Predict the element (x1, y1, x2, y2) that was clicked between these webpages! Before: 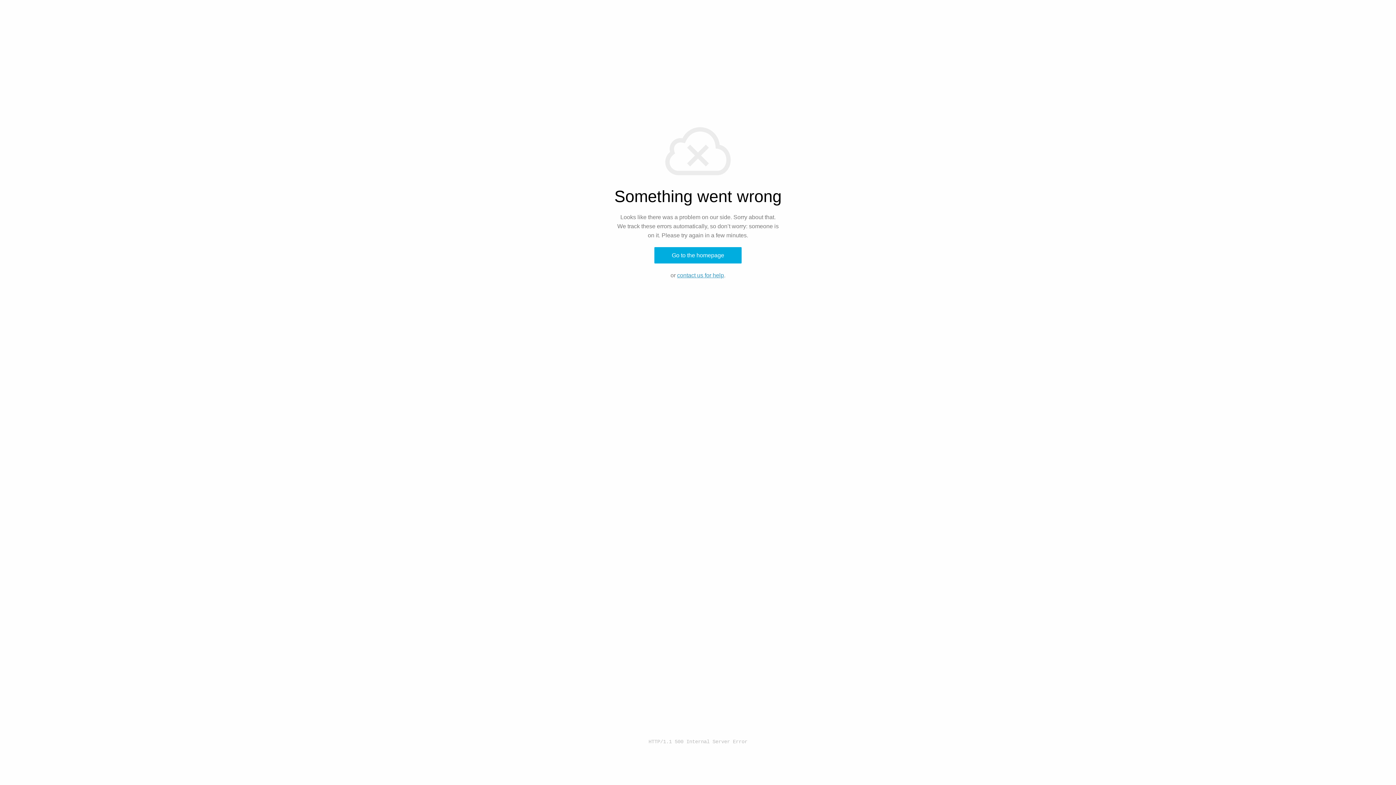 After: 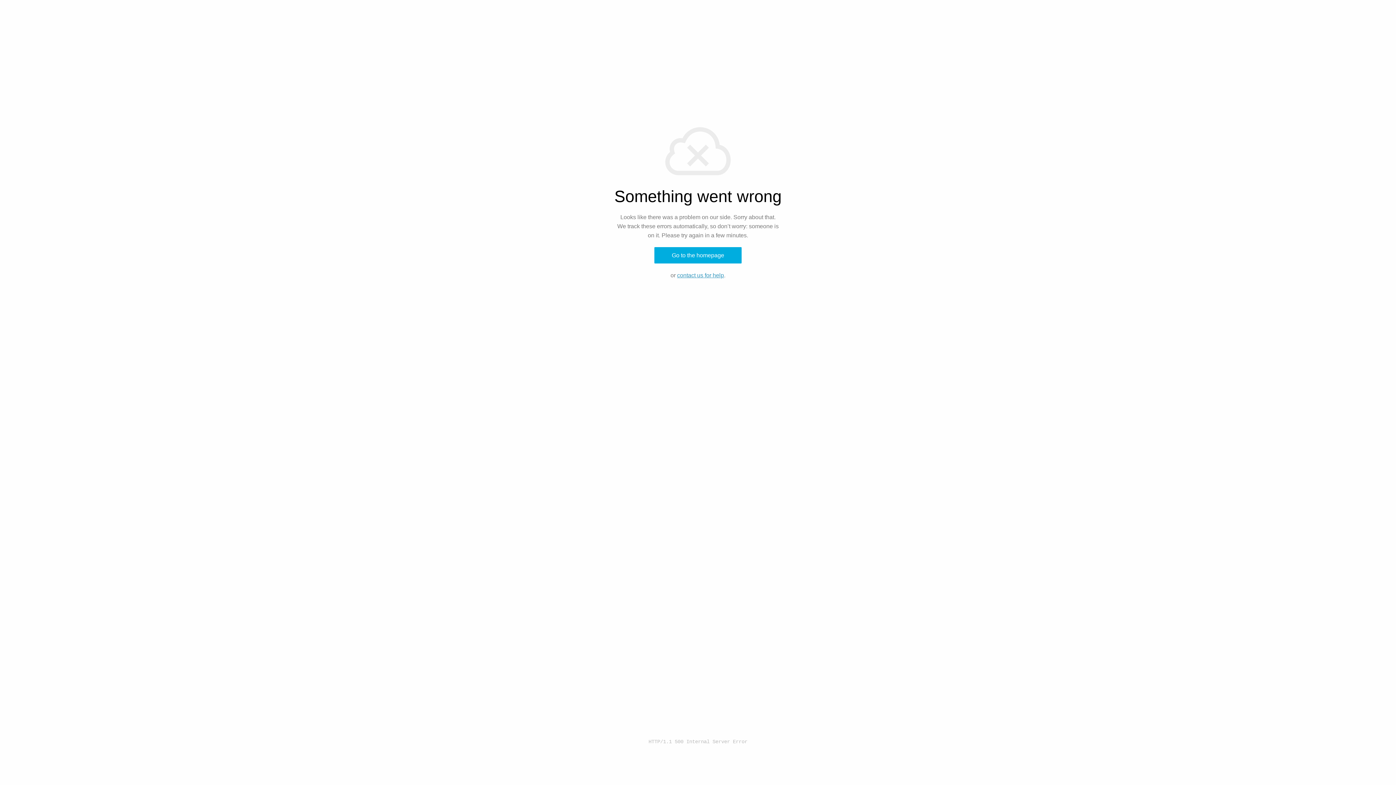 Action: bbox: (677, 272, 724, 278) label: contact us for help